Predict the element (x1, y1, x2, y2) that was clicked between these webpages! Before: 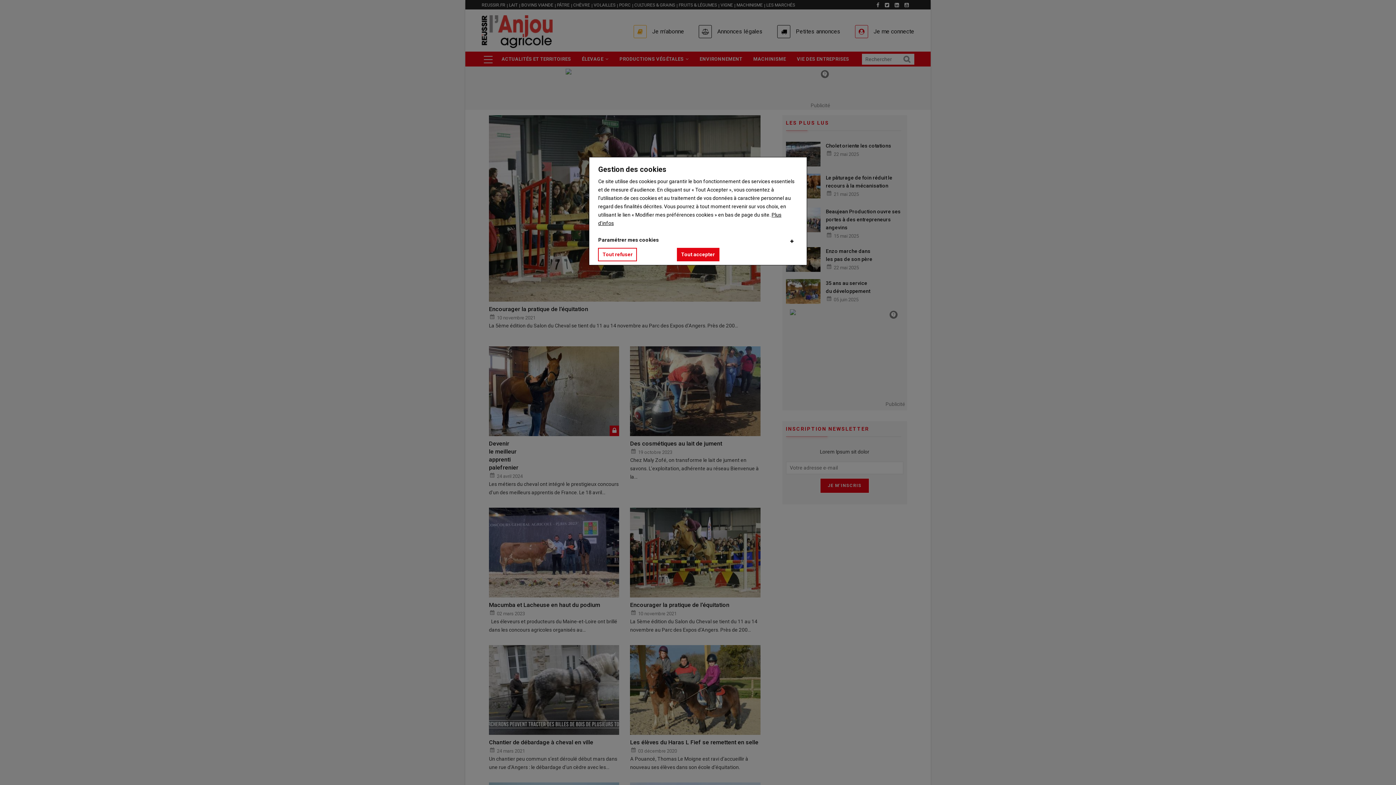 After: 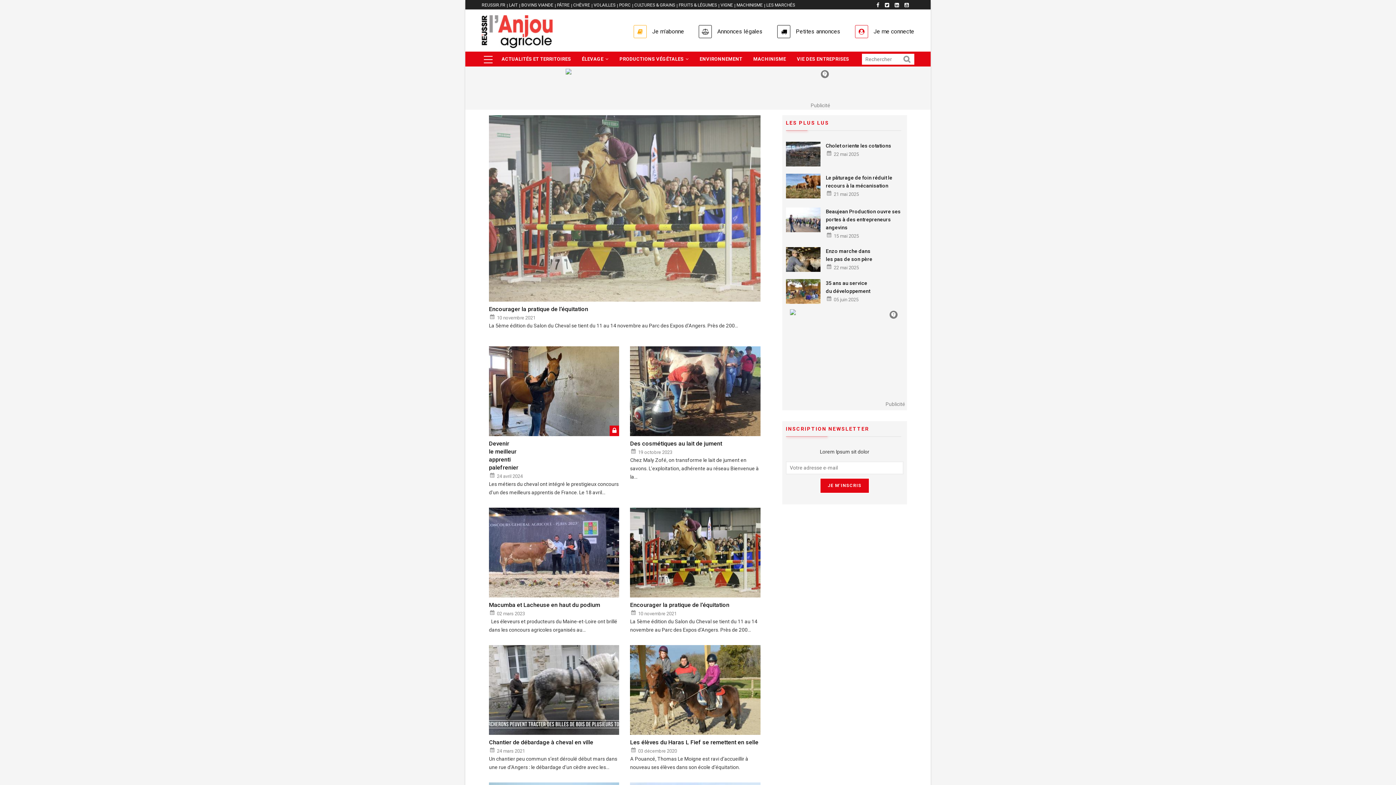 Action: bbox: (598, 248, 637, 261) label: Tout refuser